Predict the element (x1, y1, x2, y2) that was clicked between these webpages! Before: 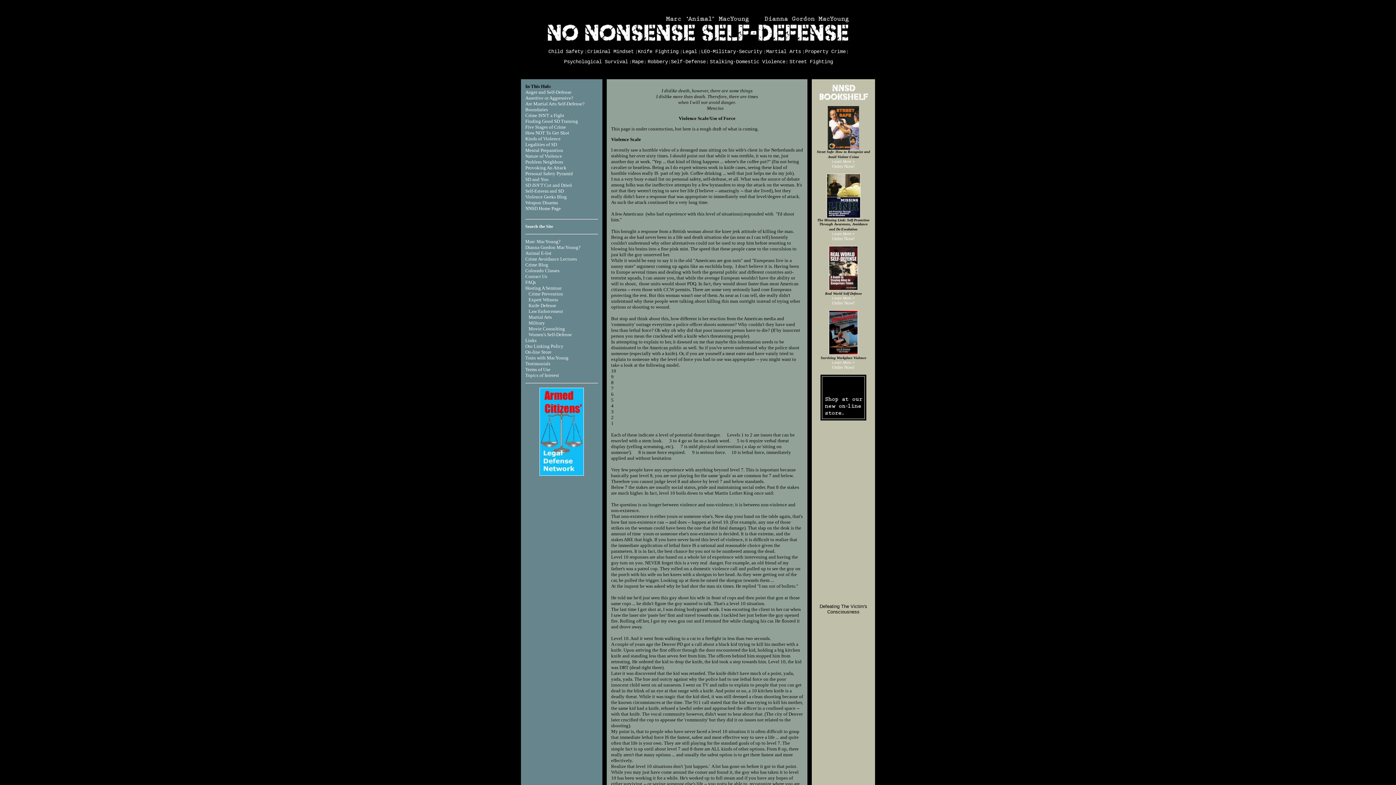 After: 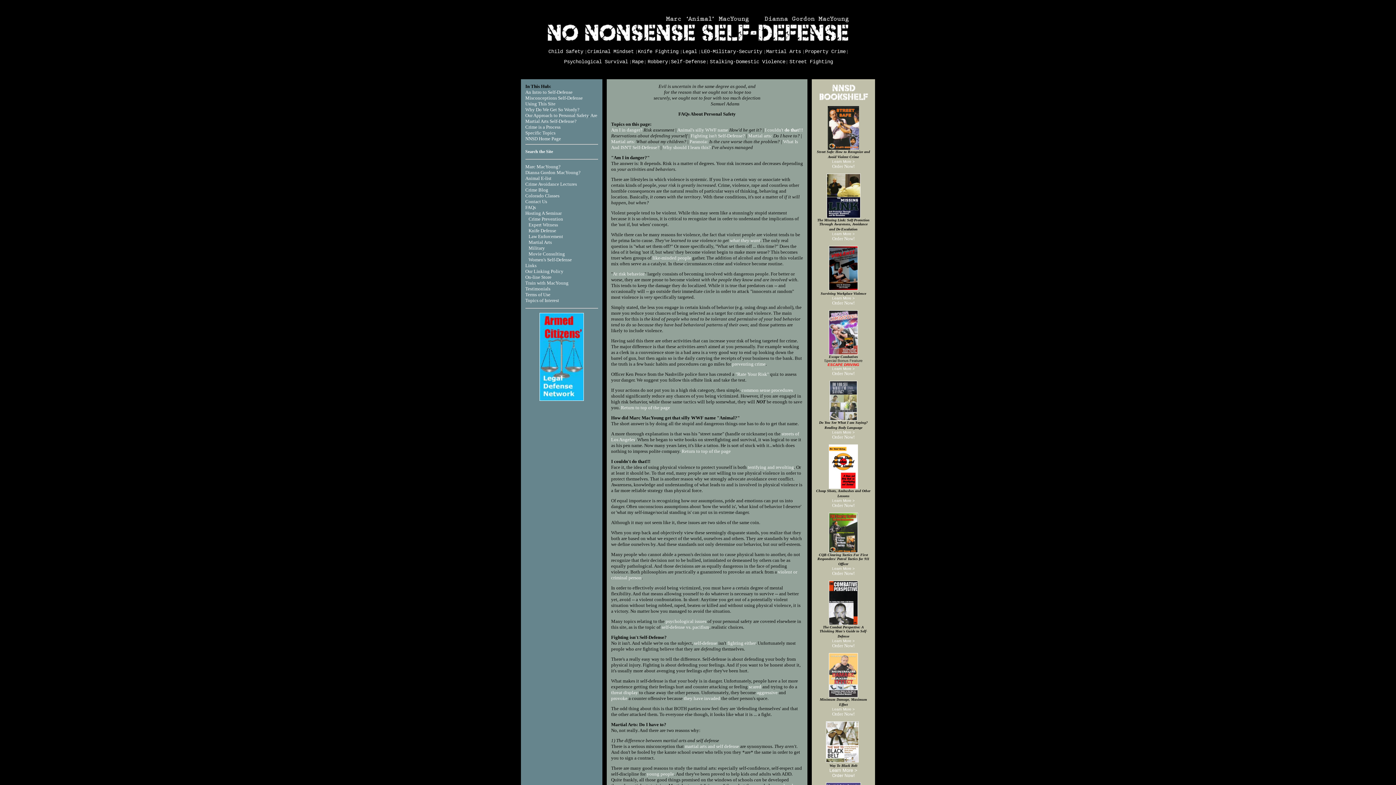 Action: label: FAQs bbox: (525, 279, 536, 285)